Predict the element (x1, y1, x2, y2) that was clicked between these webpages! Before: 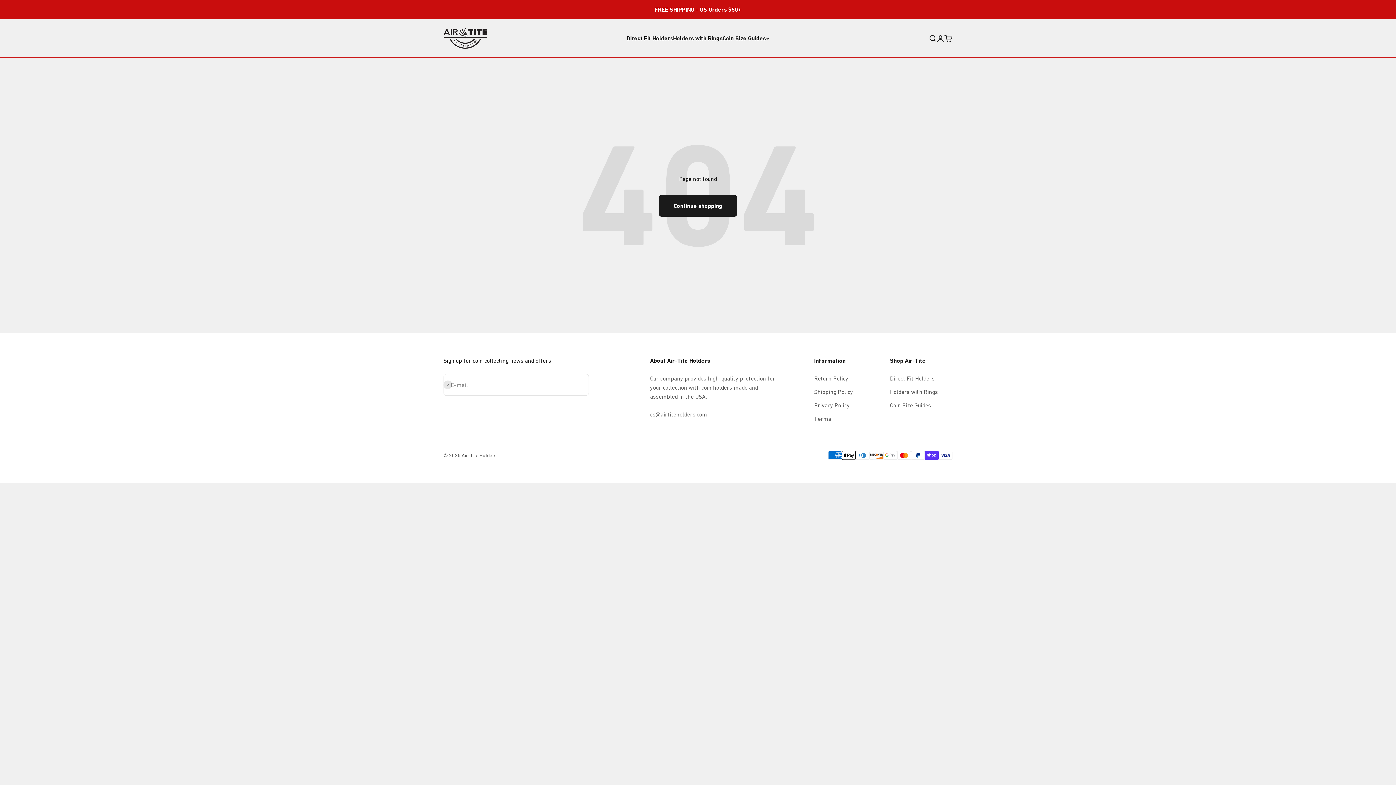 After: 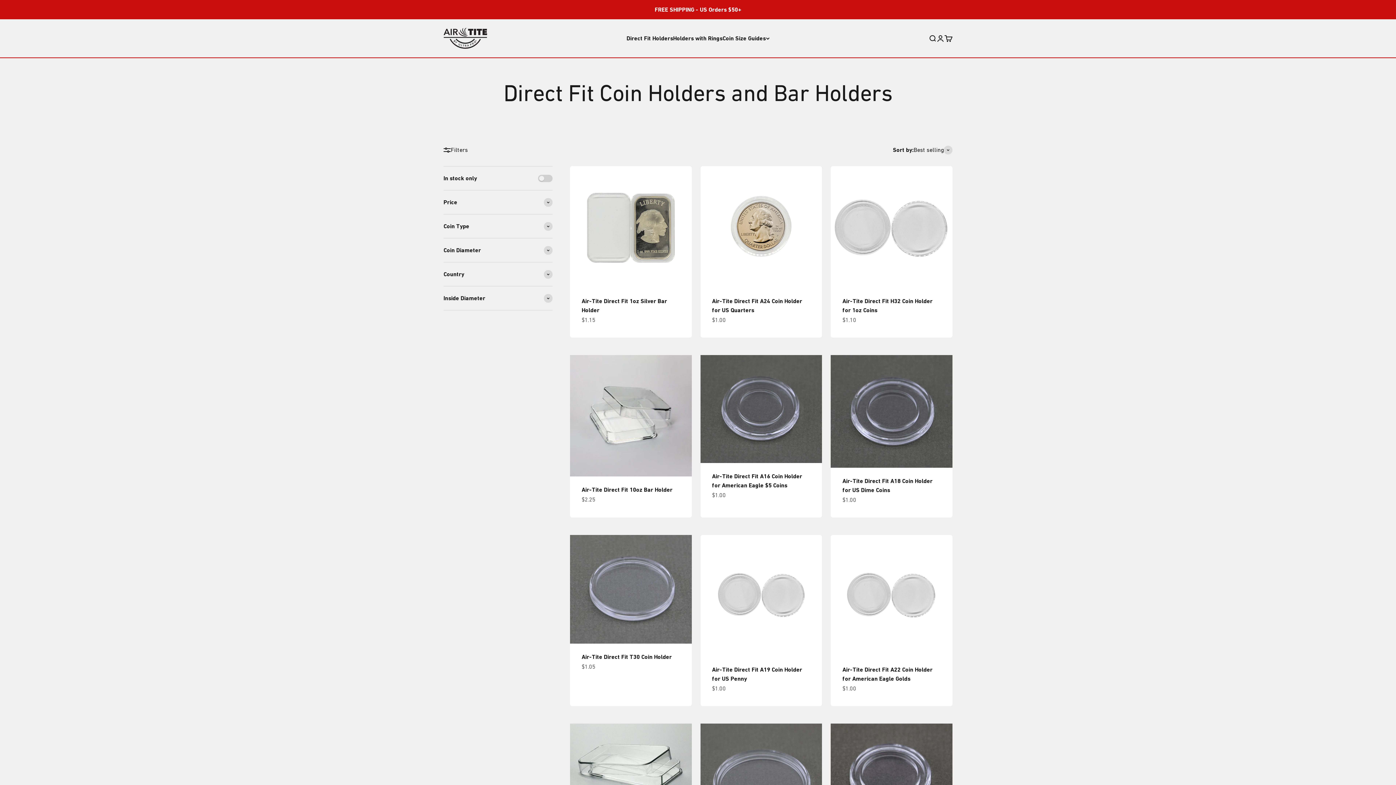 Action: bbox: (890, 374, 934, 383) label: Direct Fit Holders